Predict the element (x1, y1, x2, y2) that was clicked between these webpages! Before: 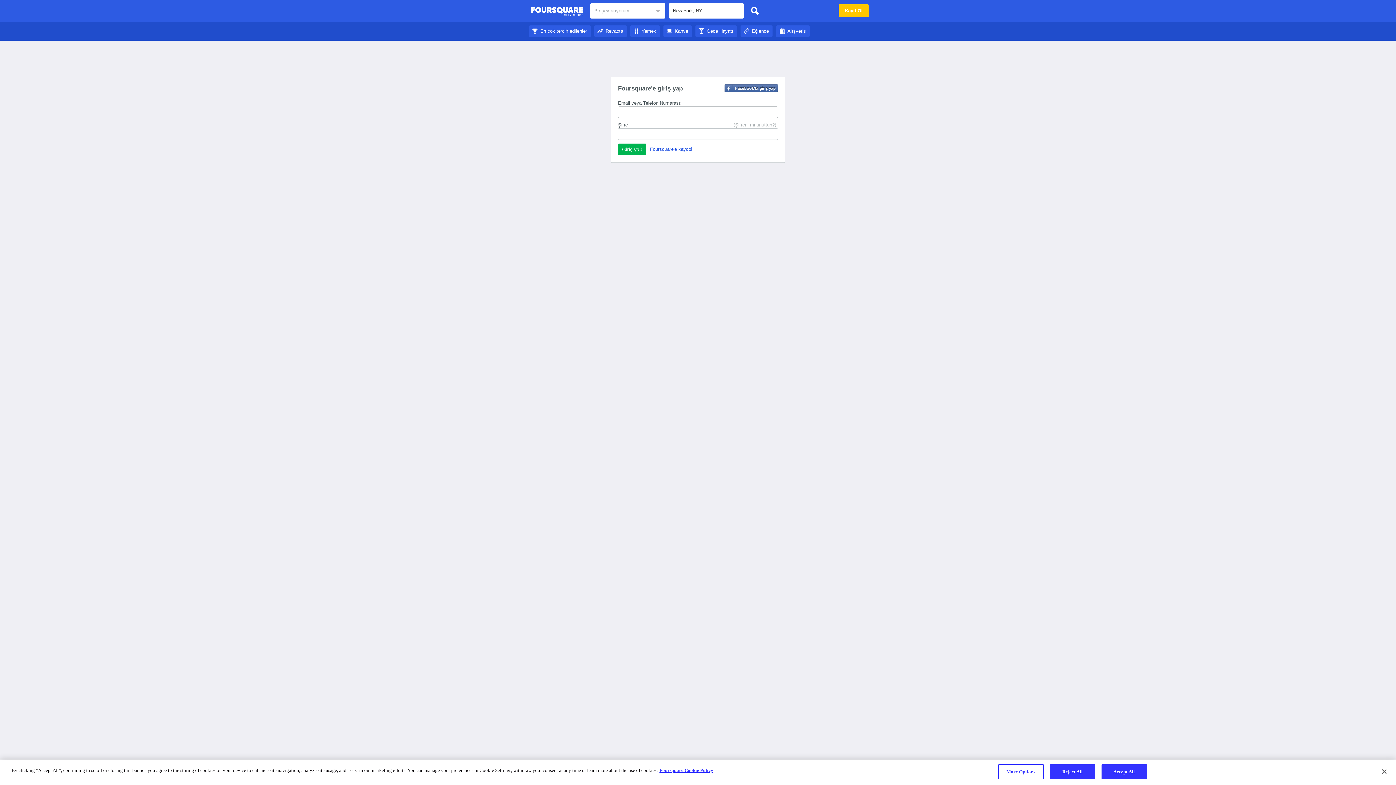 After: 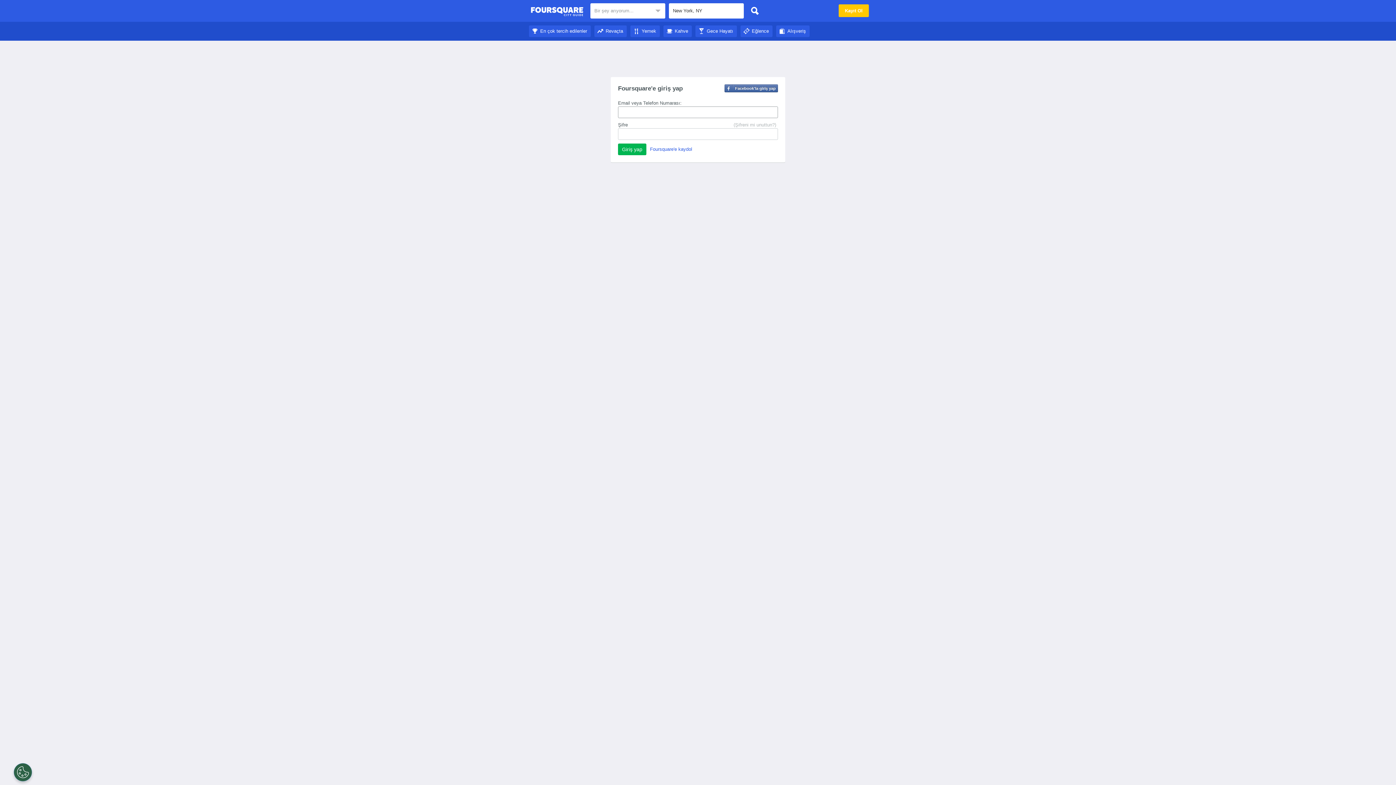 Action: bbox: (529, 28, 590, 33) label: En çok tercih edilenler